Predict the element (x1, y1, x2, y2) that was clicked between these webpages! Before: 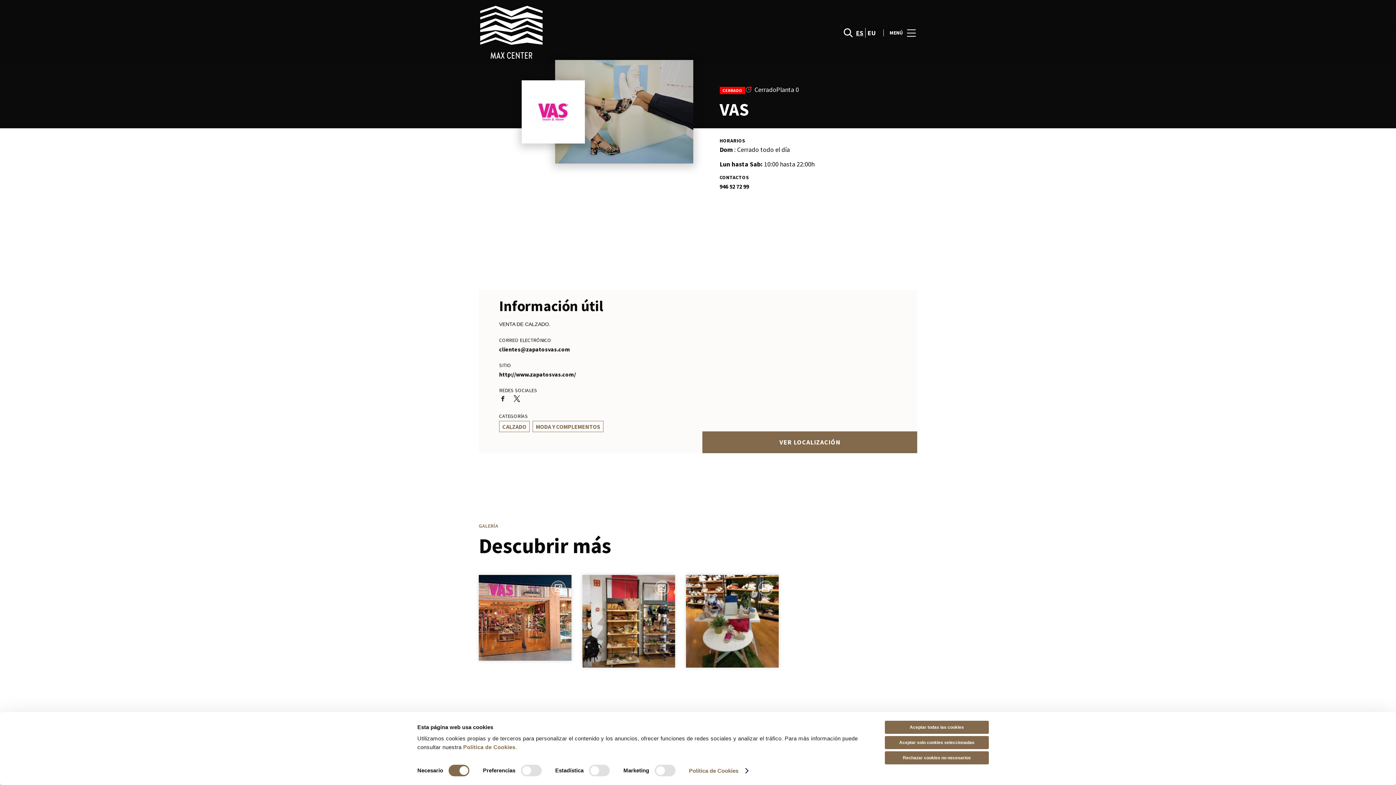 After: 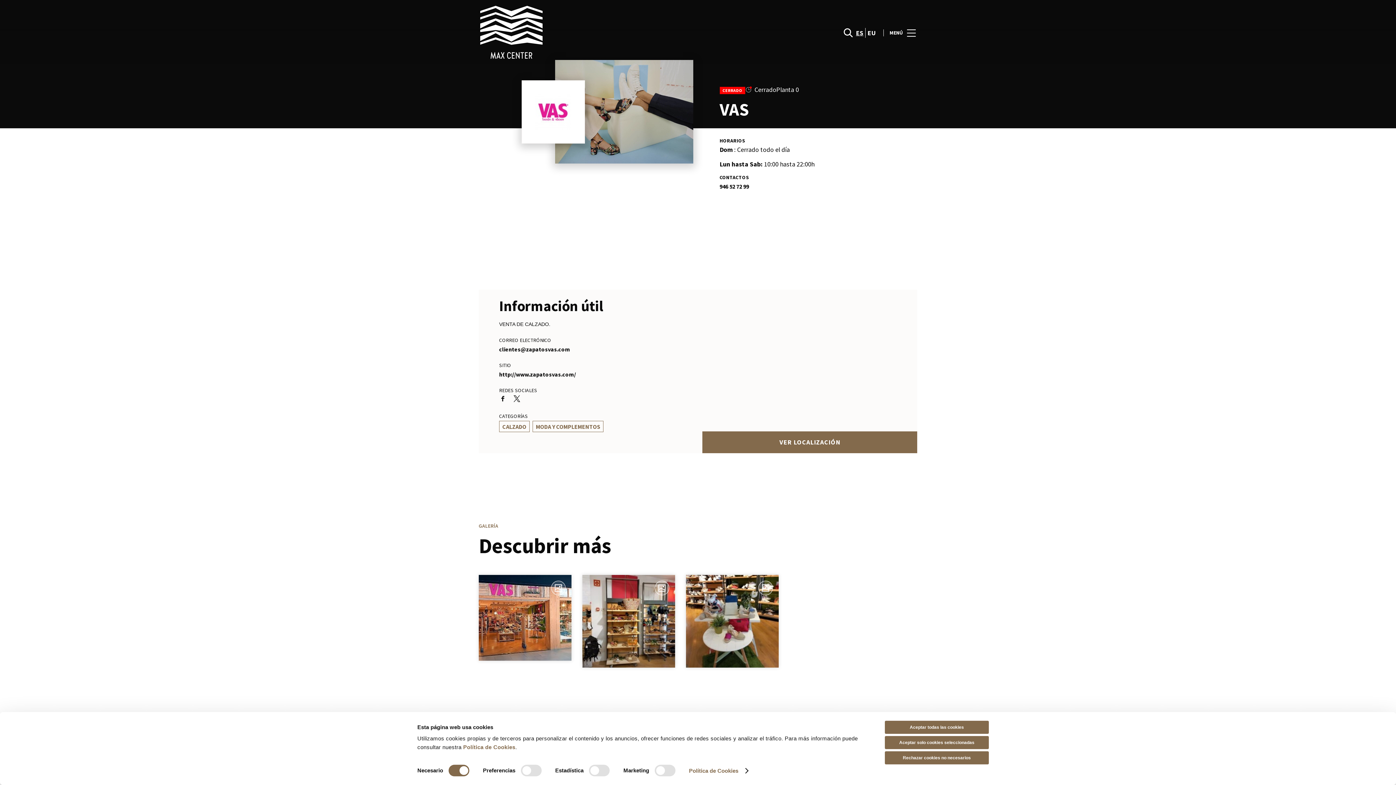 Action: bbox: (854, 27, 865, 37) label: ES